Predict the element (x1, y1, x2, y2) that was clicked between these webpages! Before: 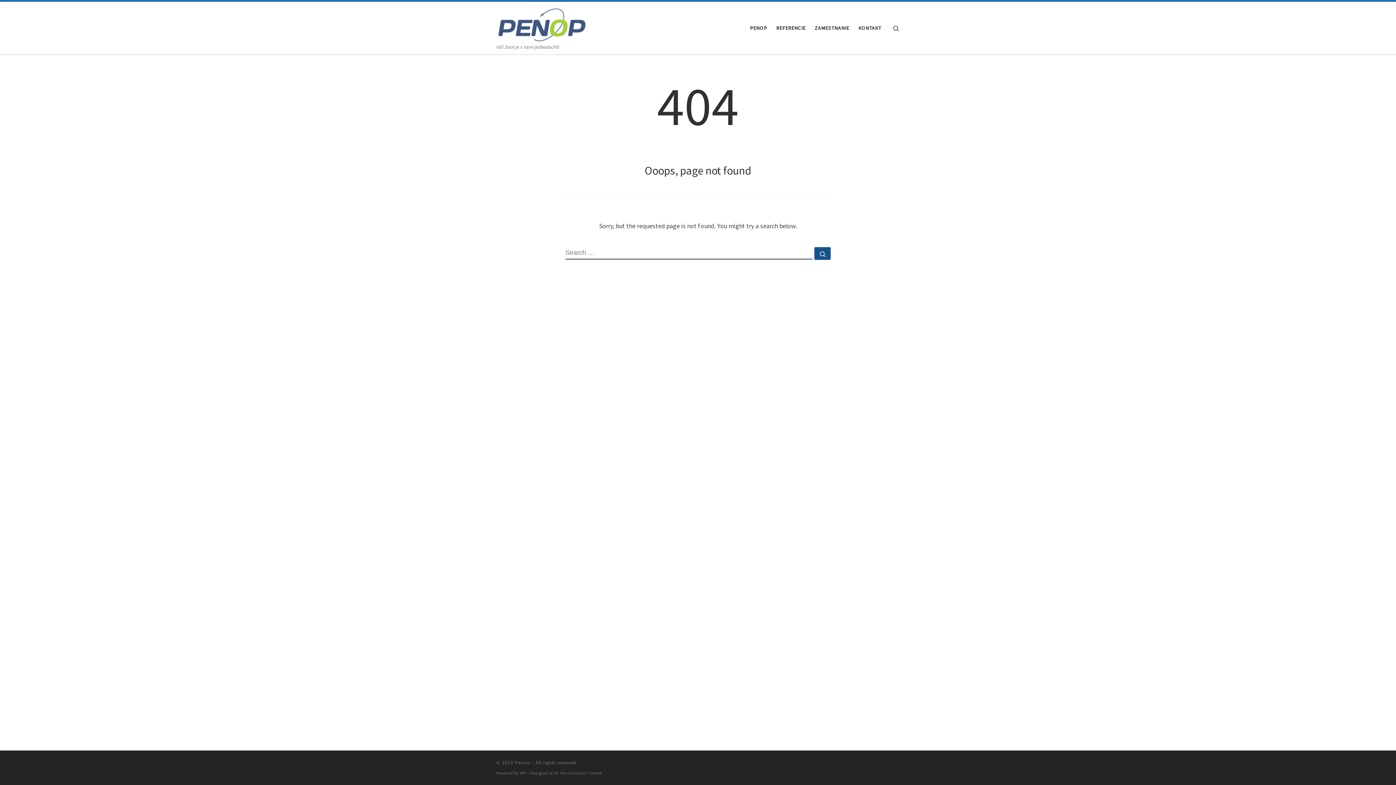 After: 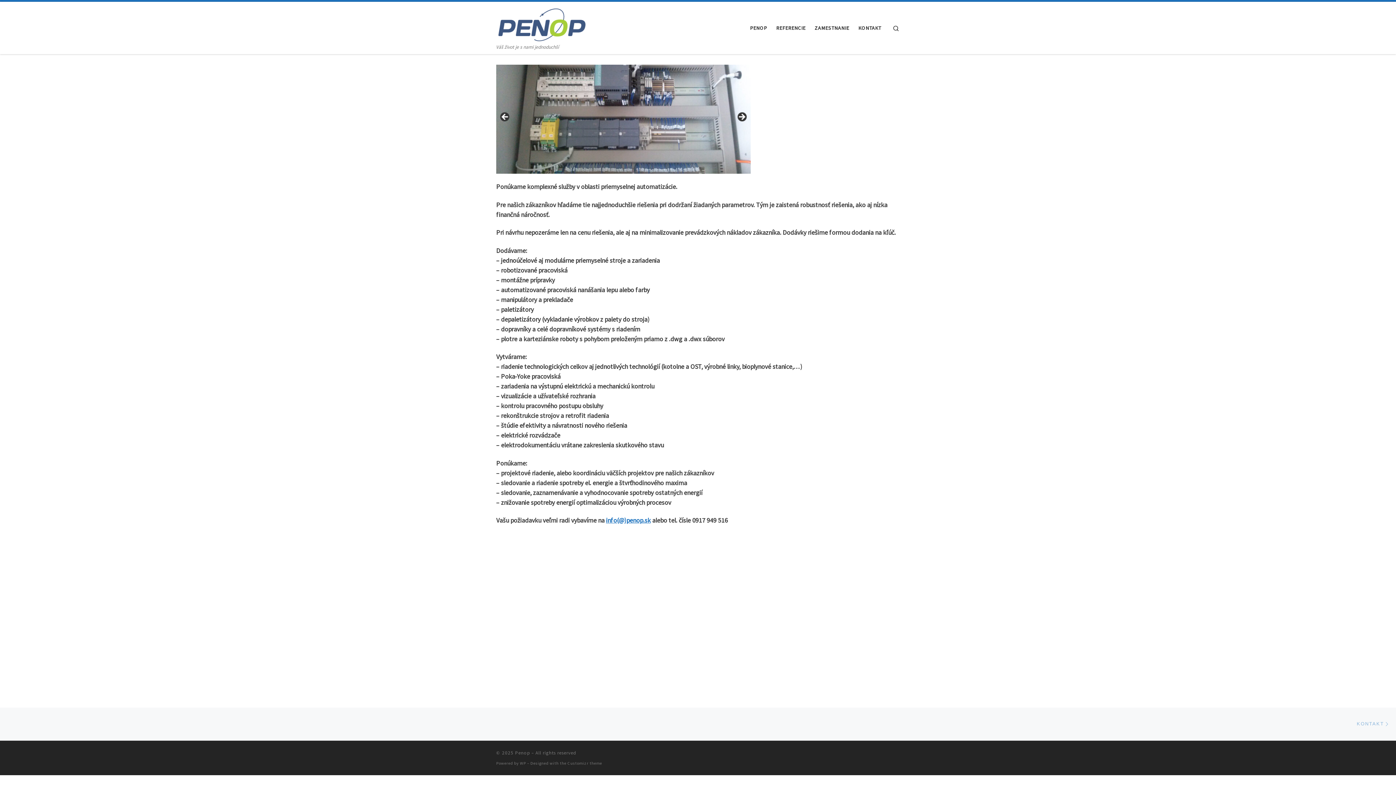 Action: bbox: (747, 20, 769, 35) label: PENOP